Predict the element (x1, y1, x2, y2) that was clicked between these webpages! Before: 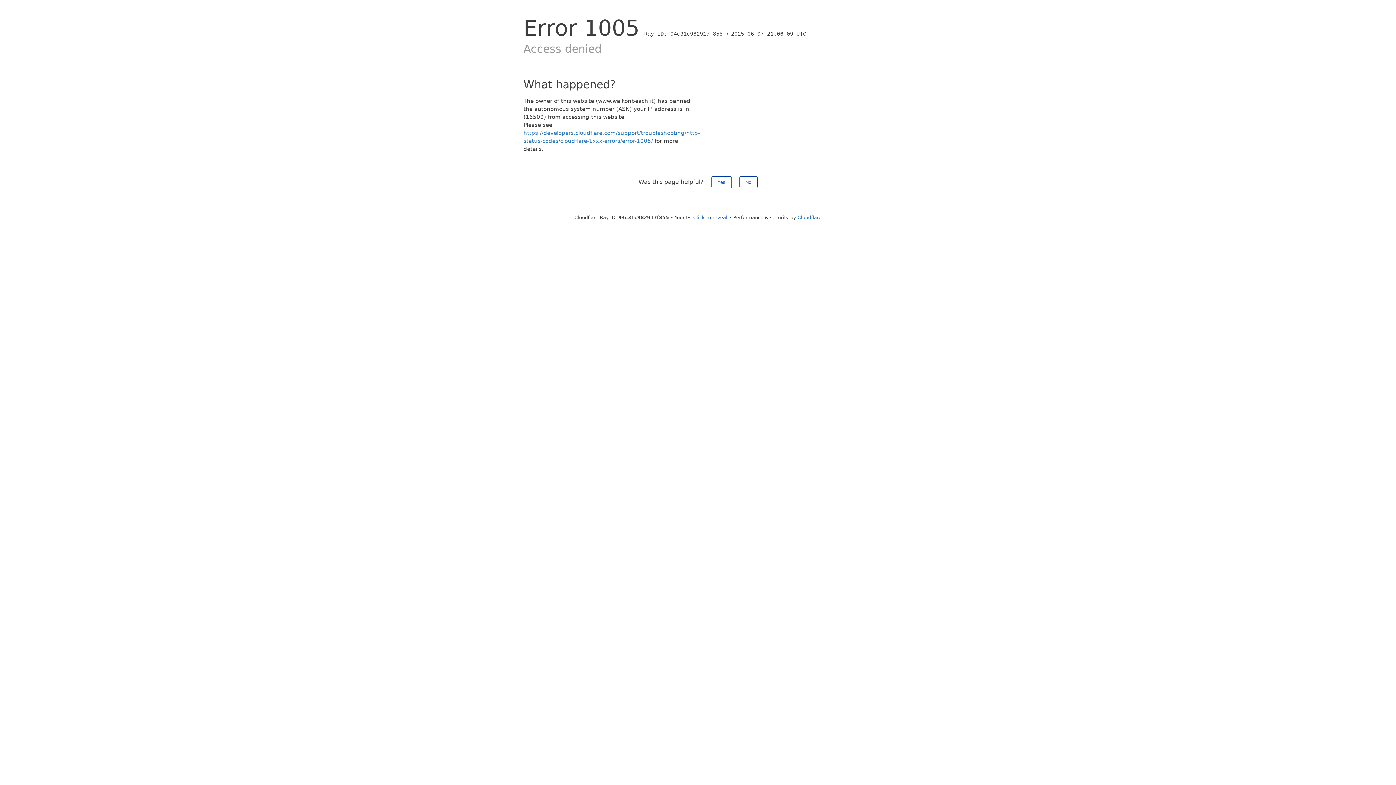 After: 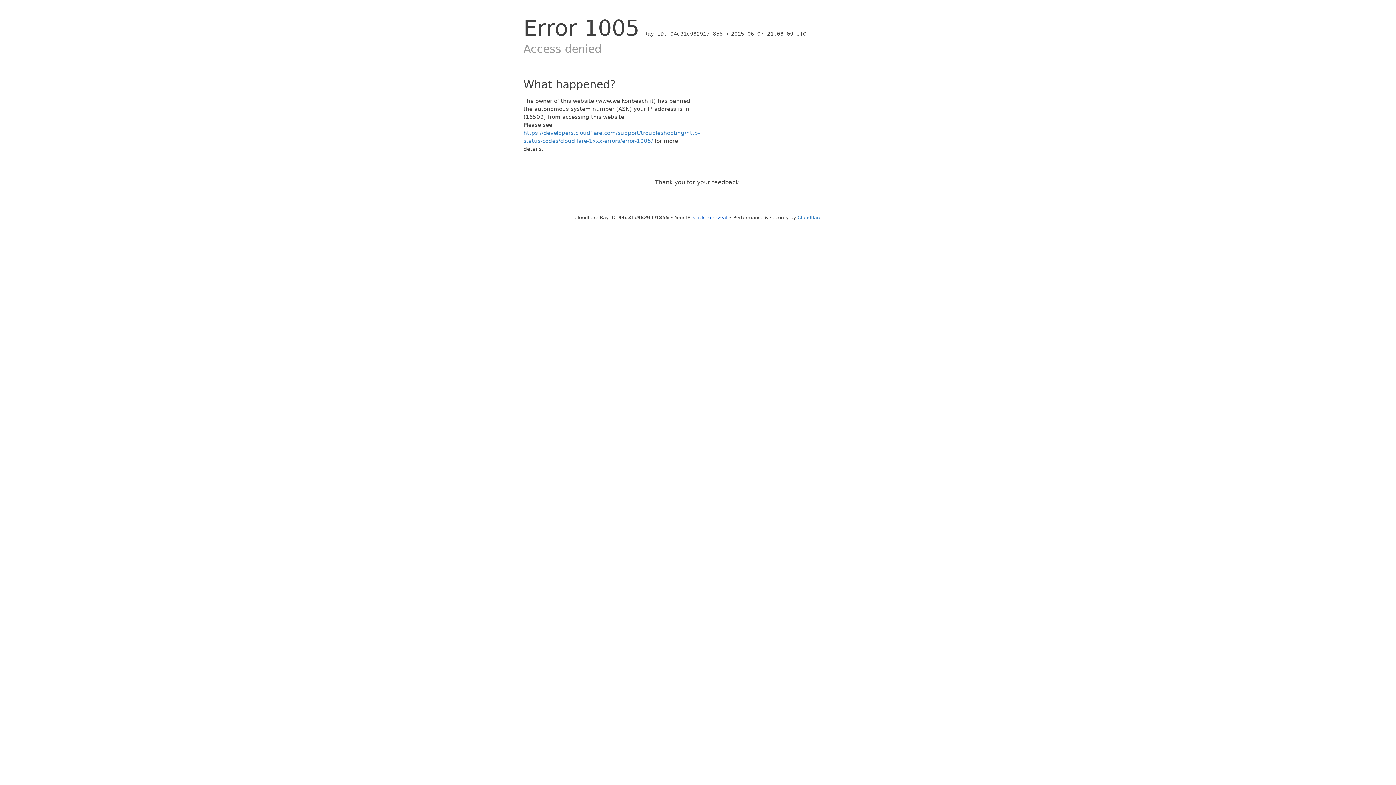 Action: bbox: (739, 176, 757, 188) label: No